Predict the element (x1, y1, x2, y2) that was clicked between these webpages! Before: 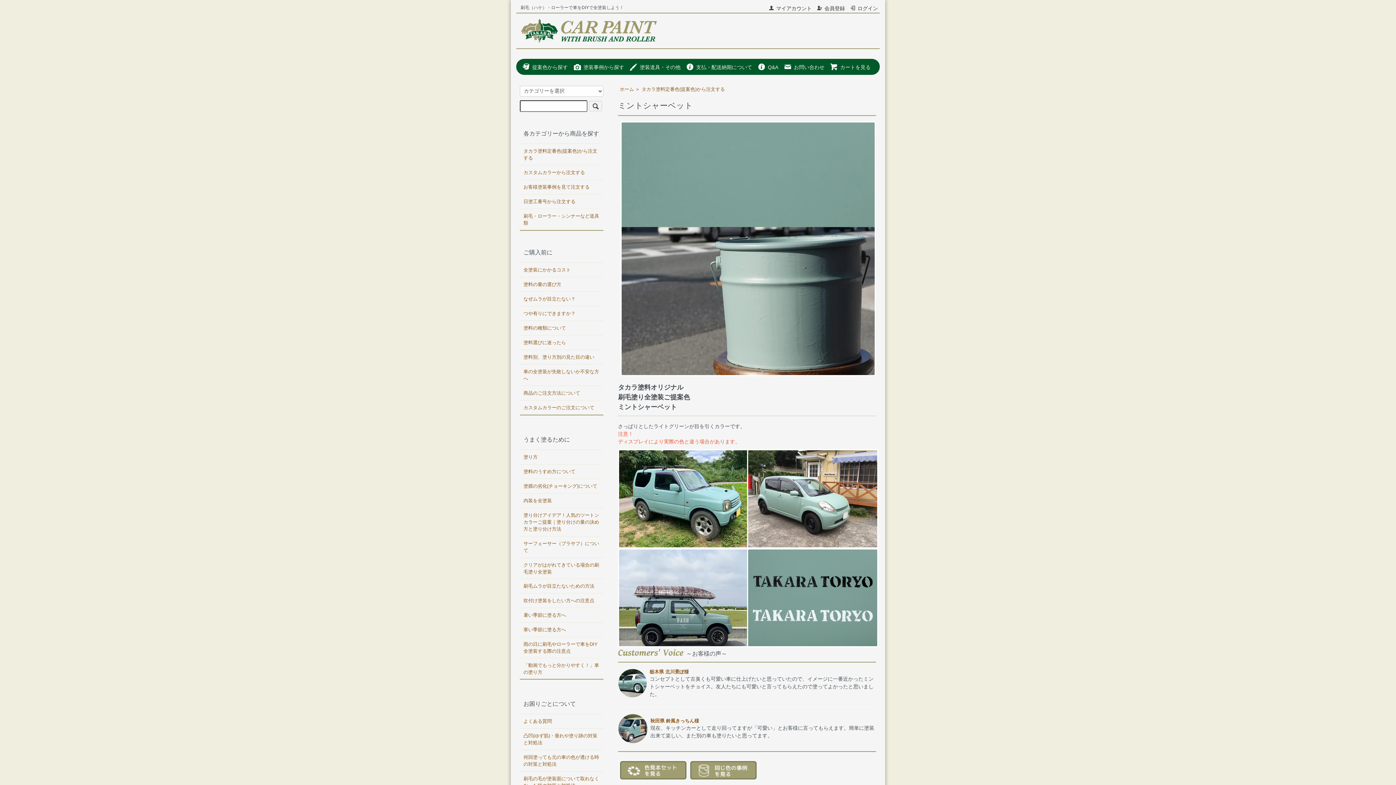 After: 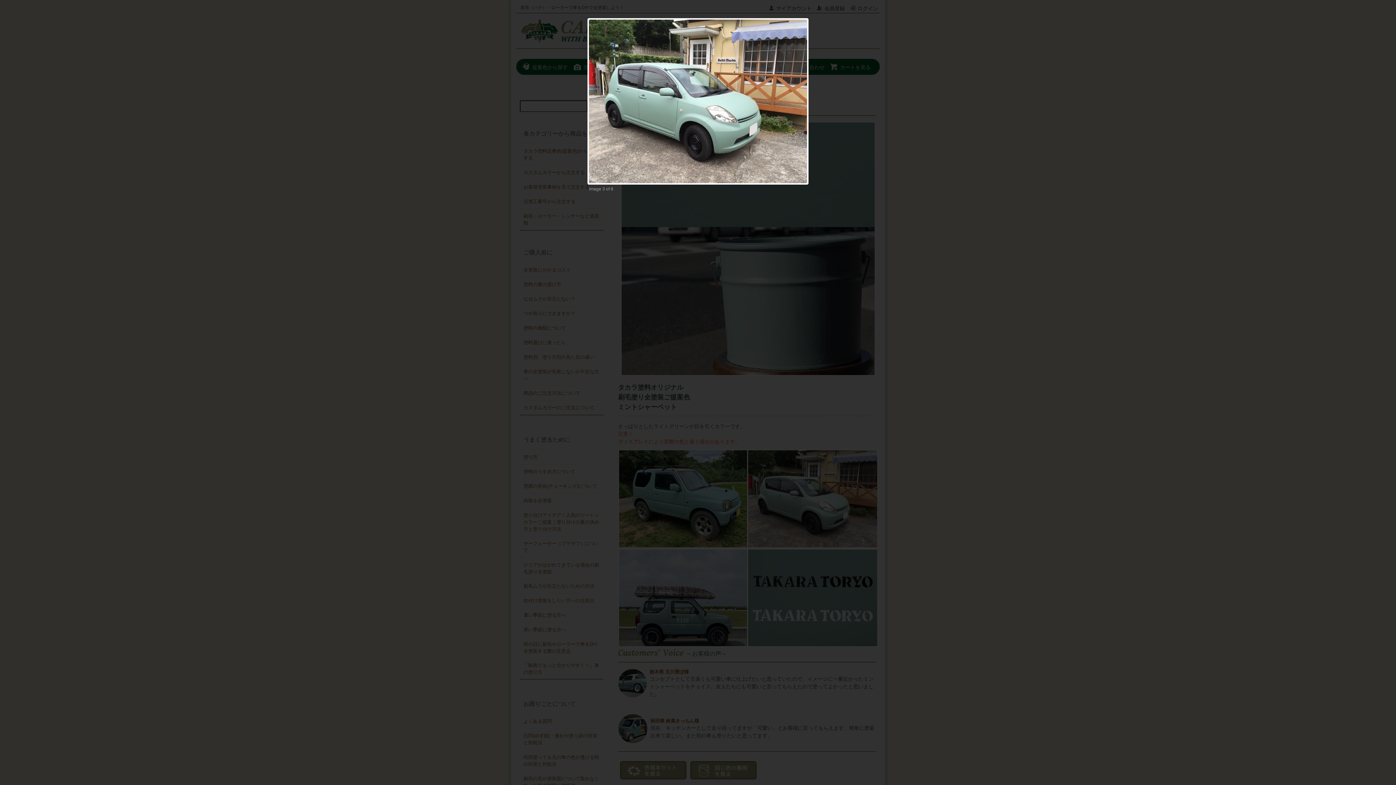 Action: bbox: (747, 495, 878, 501)